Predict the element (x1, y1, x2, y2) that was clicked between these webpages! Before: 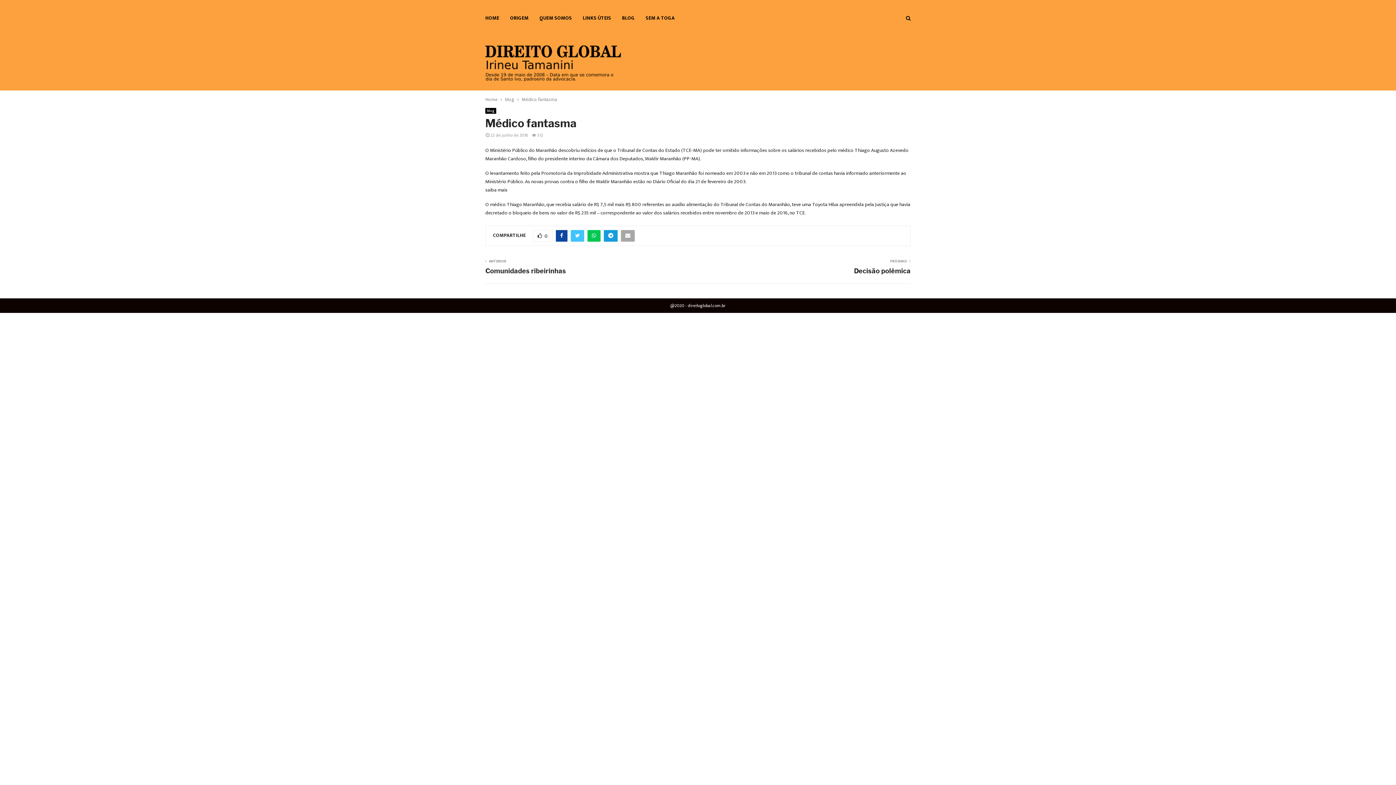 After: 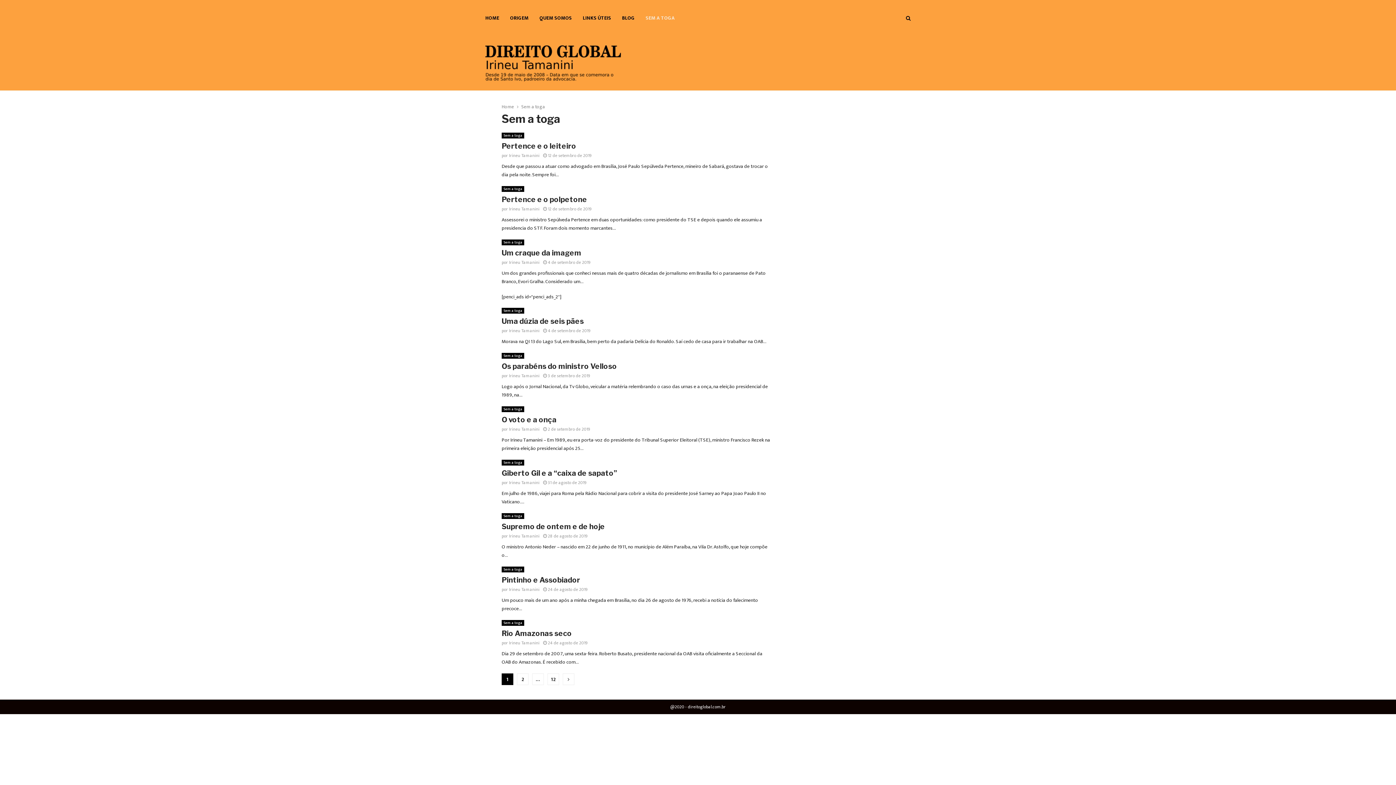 Action: bbox: (645, 0, 674, 36) label: SEM A TOGA